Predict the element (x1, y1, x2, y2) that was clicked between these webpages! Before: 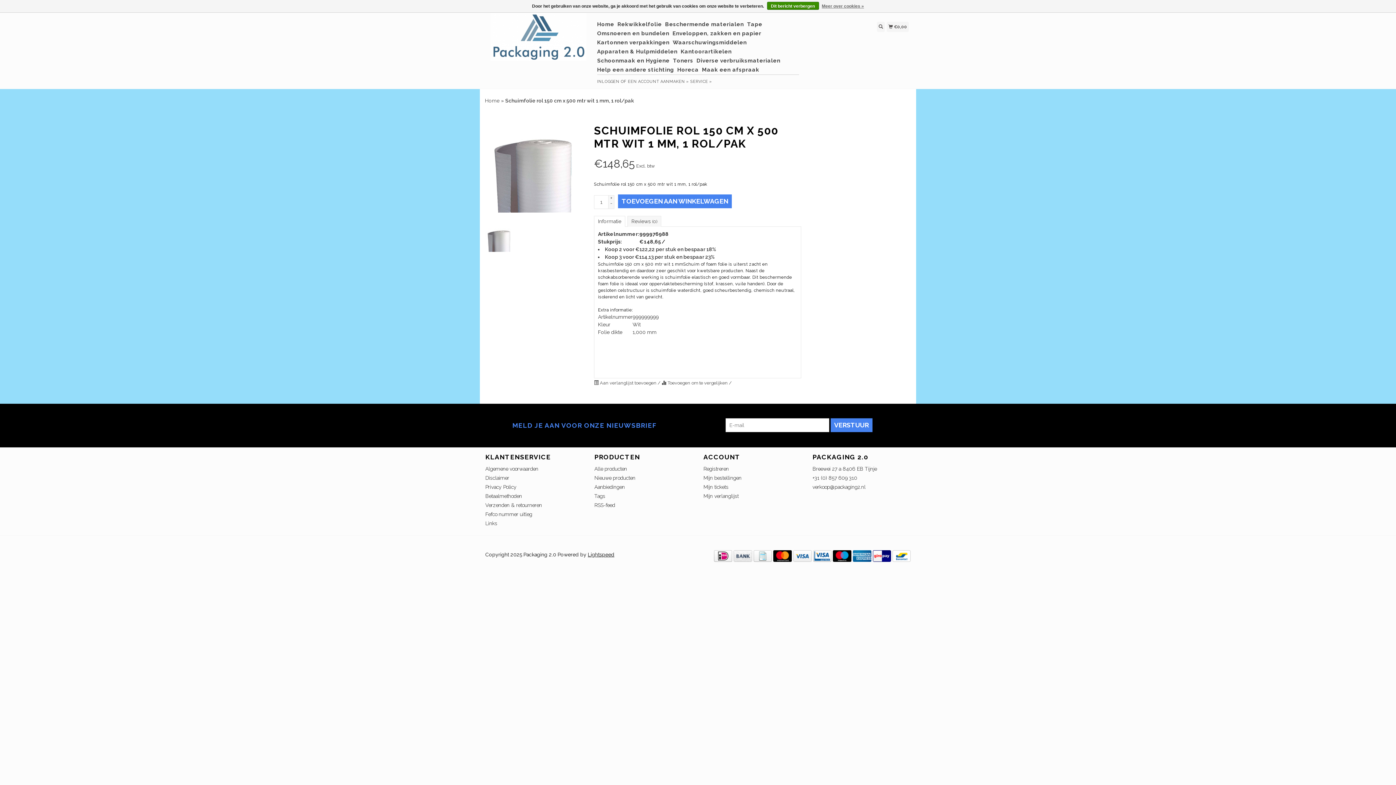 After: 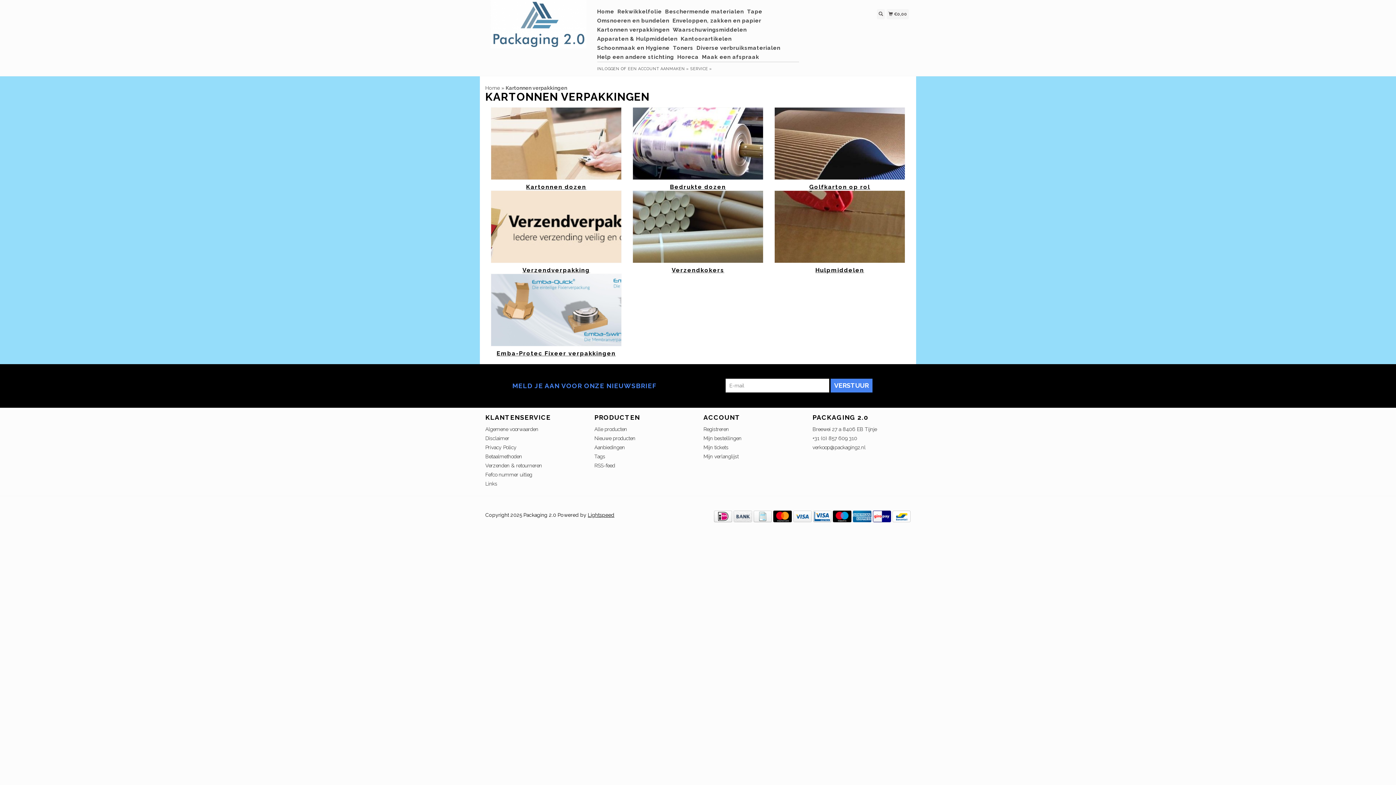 Action: bbox: (597, 38, 671, 47) label: Kartonnen verpakkingen